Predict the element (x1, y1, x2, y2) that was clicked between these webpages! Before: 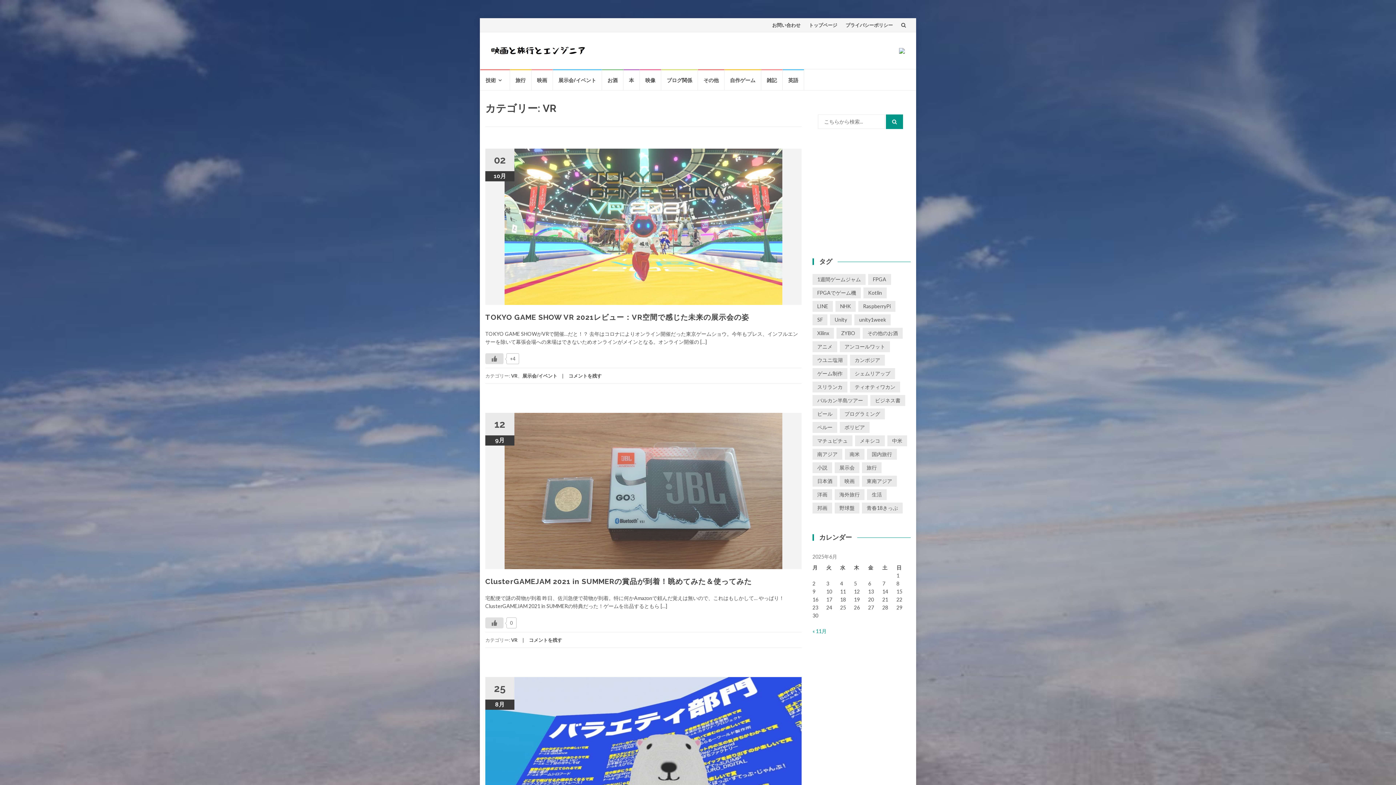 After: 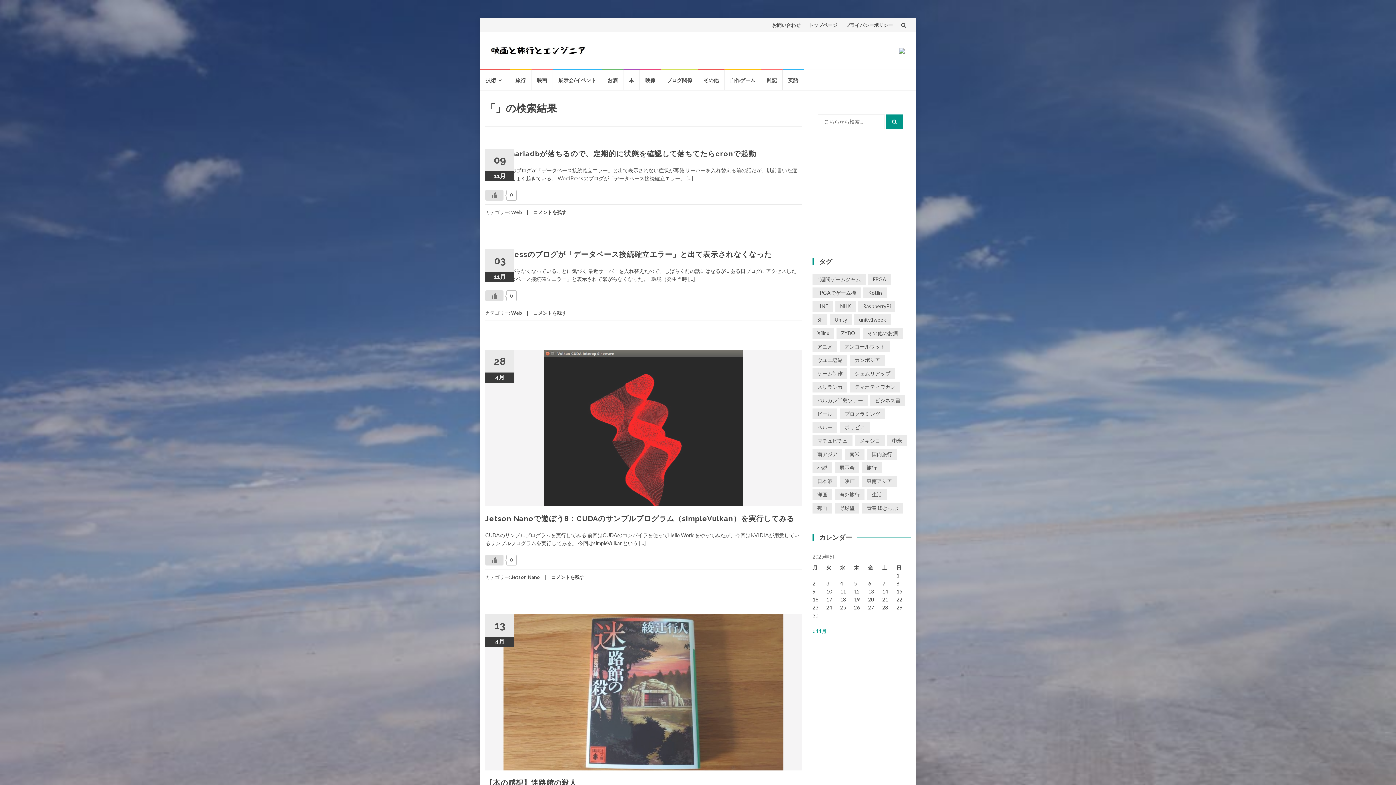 Action: bbox: (886, 114, 903, 129)